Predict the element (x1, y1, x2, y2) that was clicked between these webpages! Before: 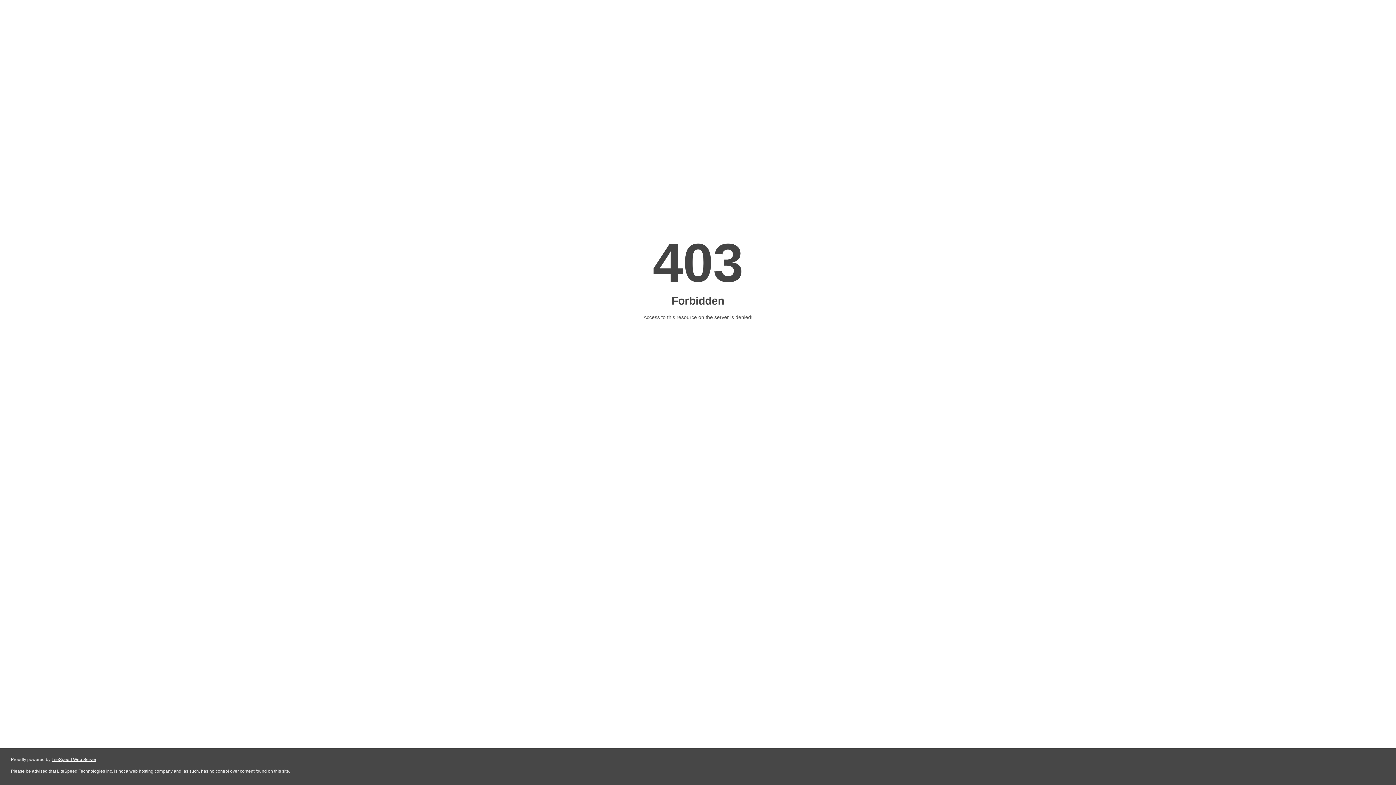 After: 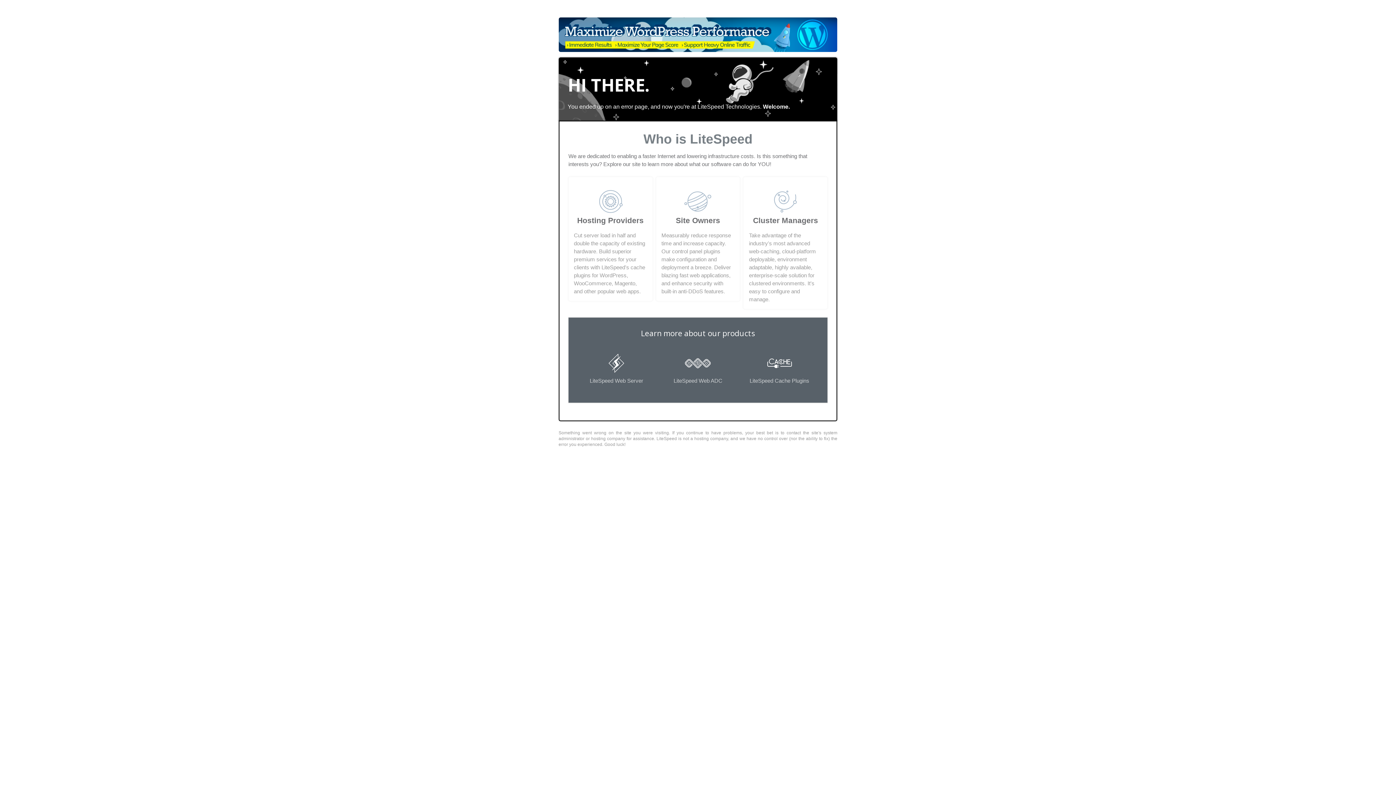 Action: bbox: (51, 757, 96, 762) label: LiteSpeed Web Server